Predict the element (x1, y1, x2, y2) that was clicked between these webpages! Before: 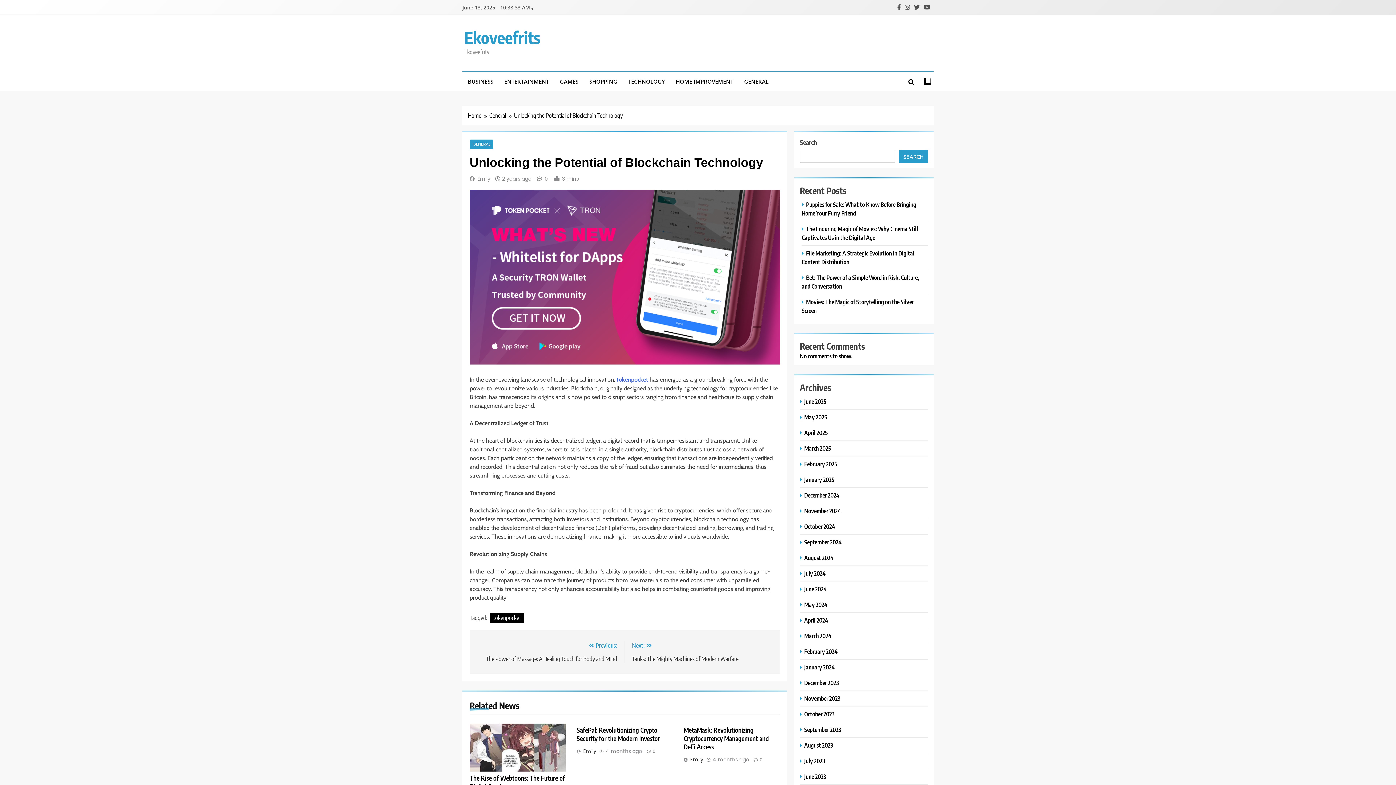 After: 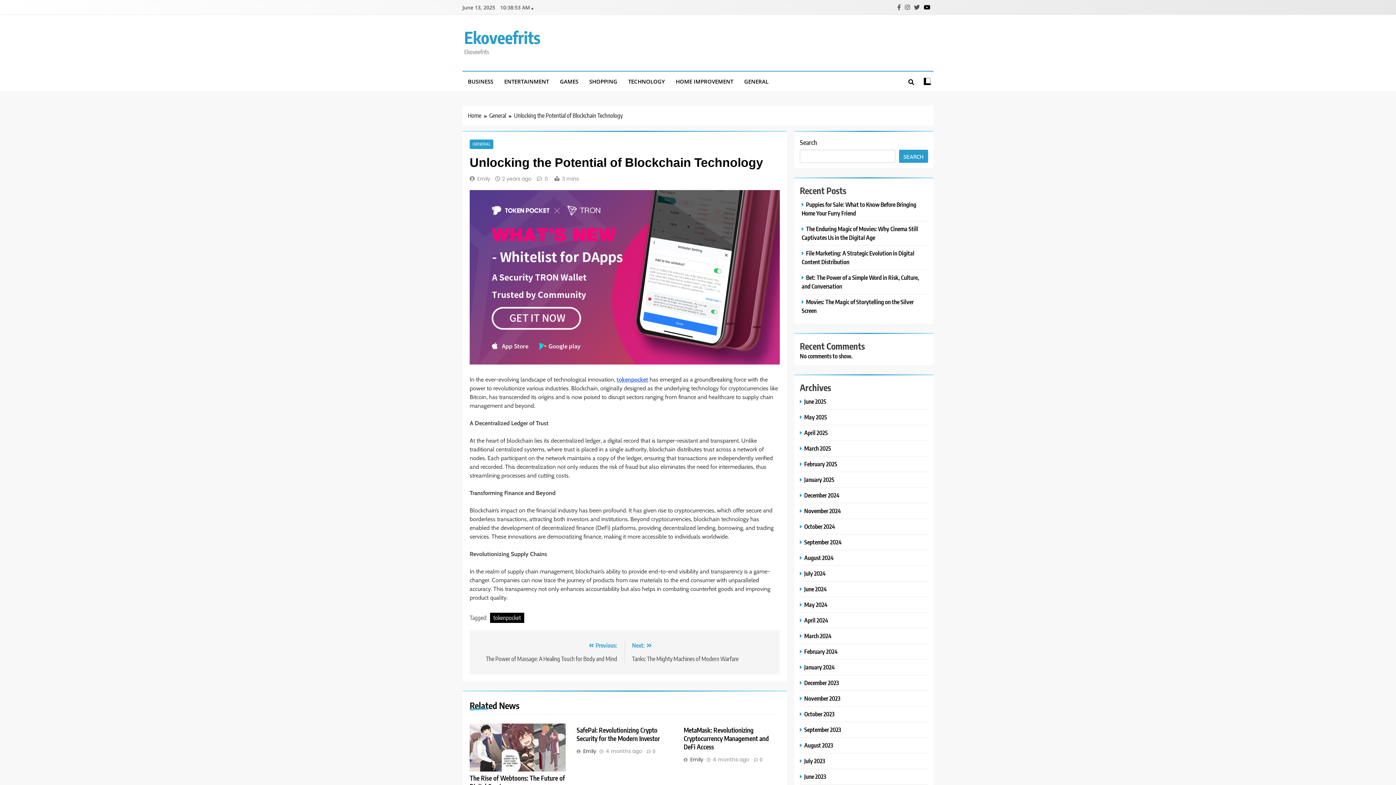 Action: bbox: (922, 3, 932, 10)